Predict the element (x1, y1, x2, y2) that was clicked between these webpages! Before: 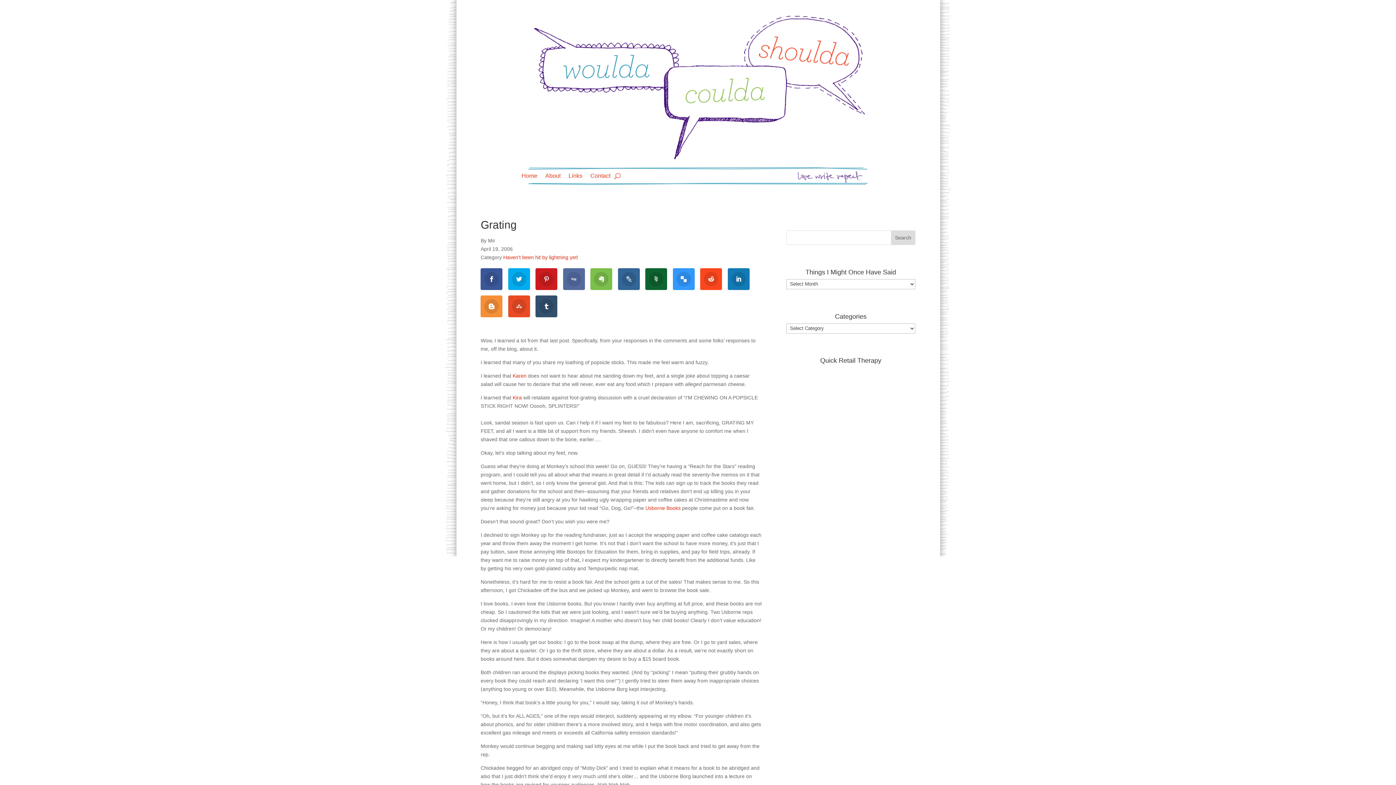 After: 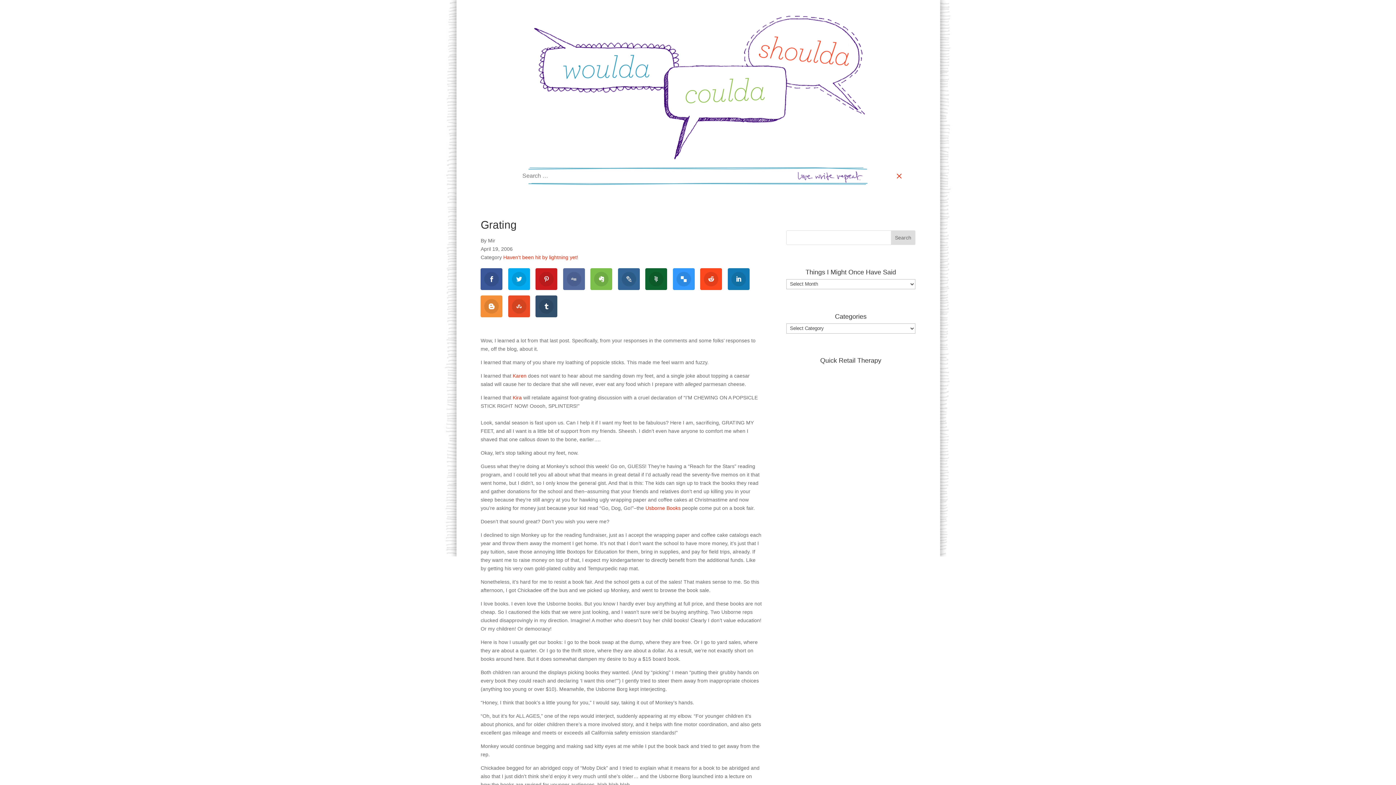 Action: bbox: (614, 170, 620, 181)